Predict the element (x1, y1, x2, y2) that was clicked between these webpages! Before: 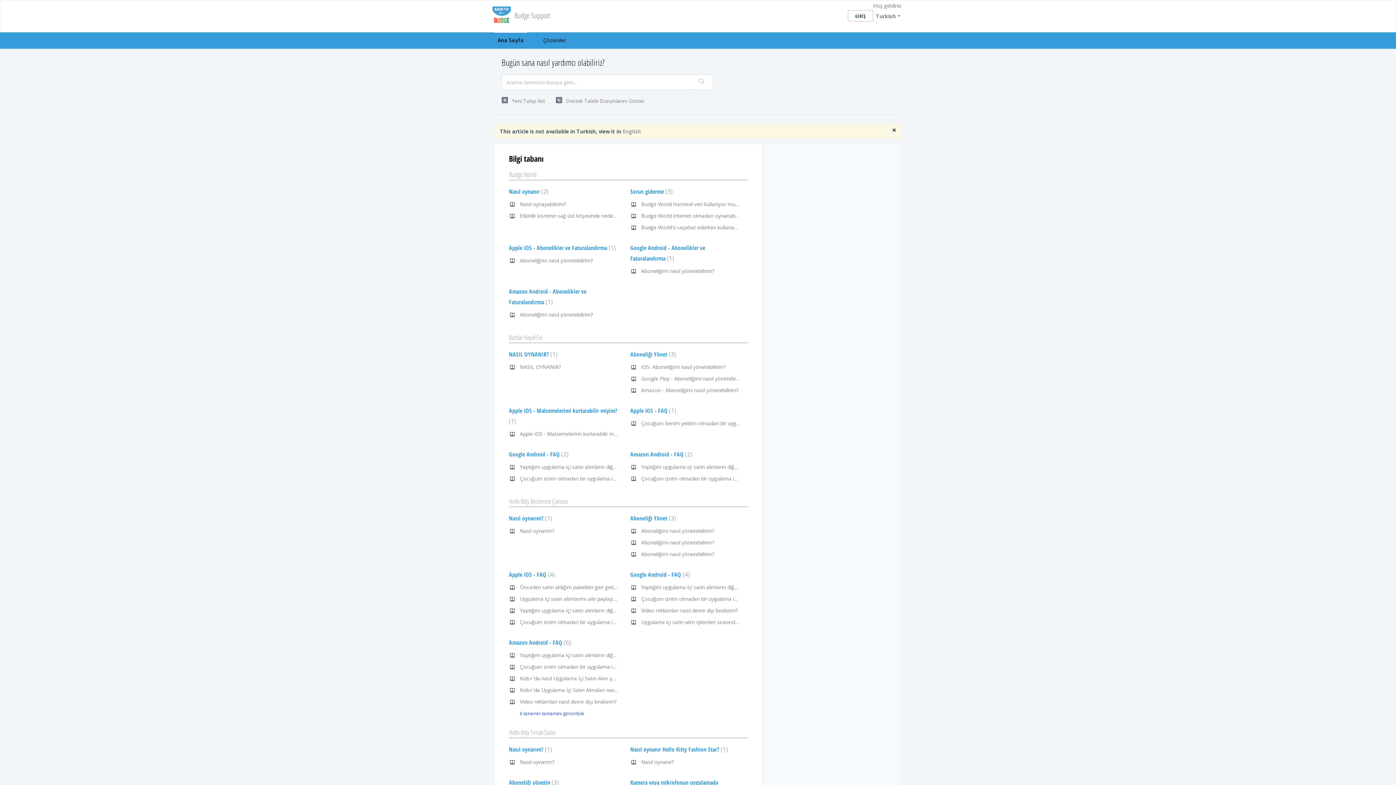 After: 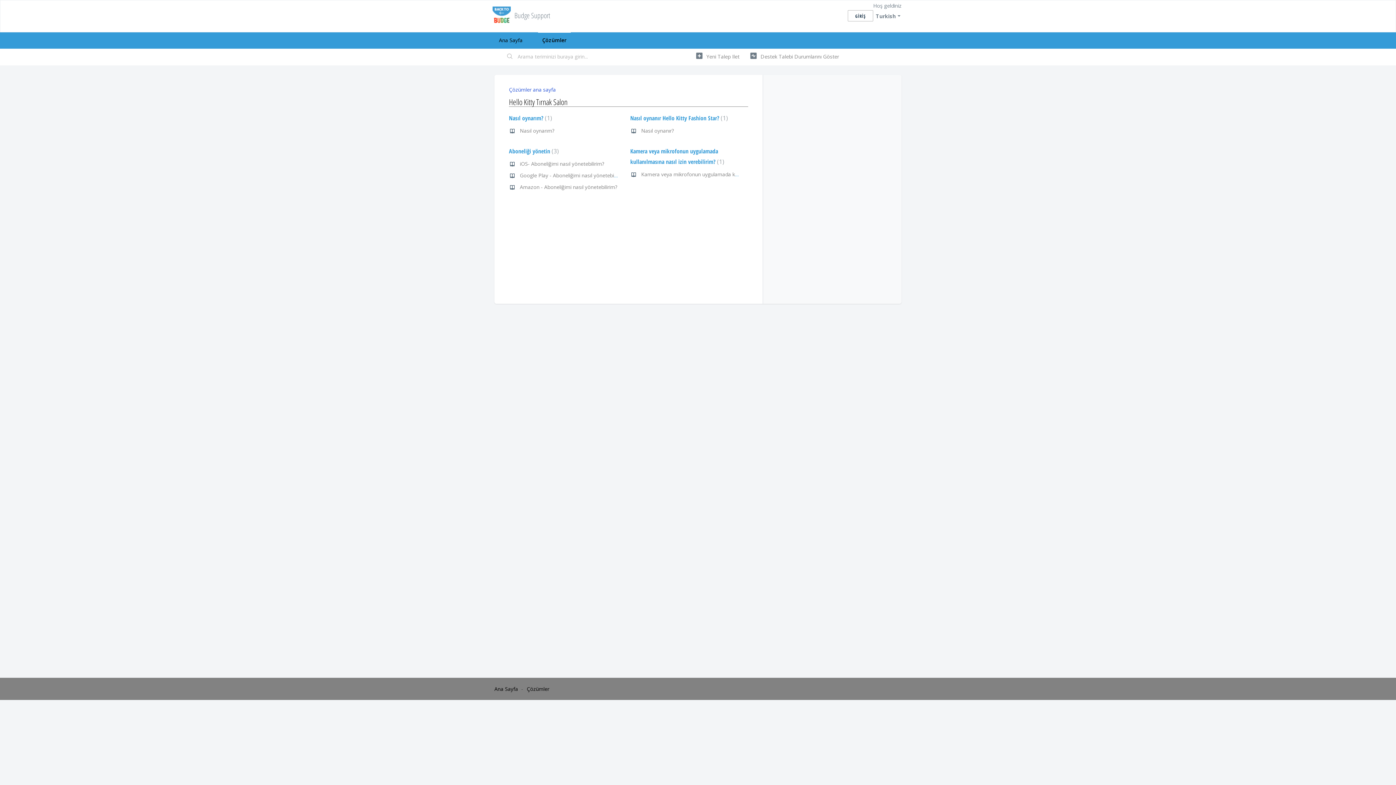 Action: label: Hello Kitty Tırnak Salon bbox: (509, 728, 556, 737)